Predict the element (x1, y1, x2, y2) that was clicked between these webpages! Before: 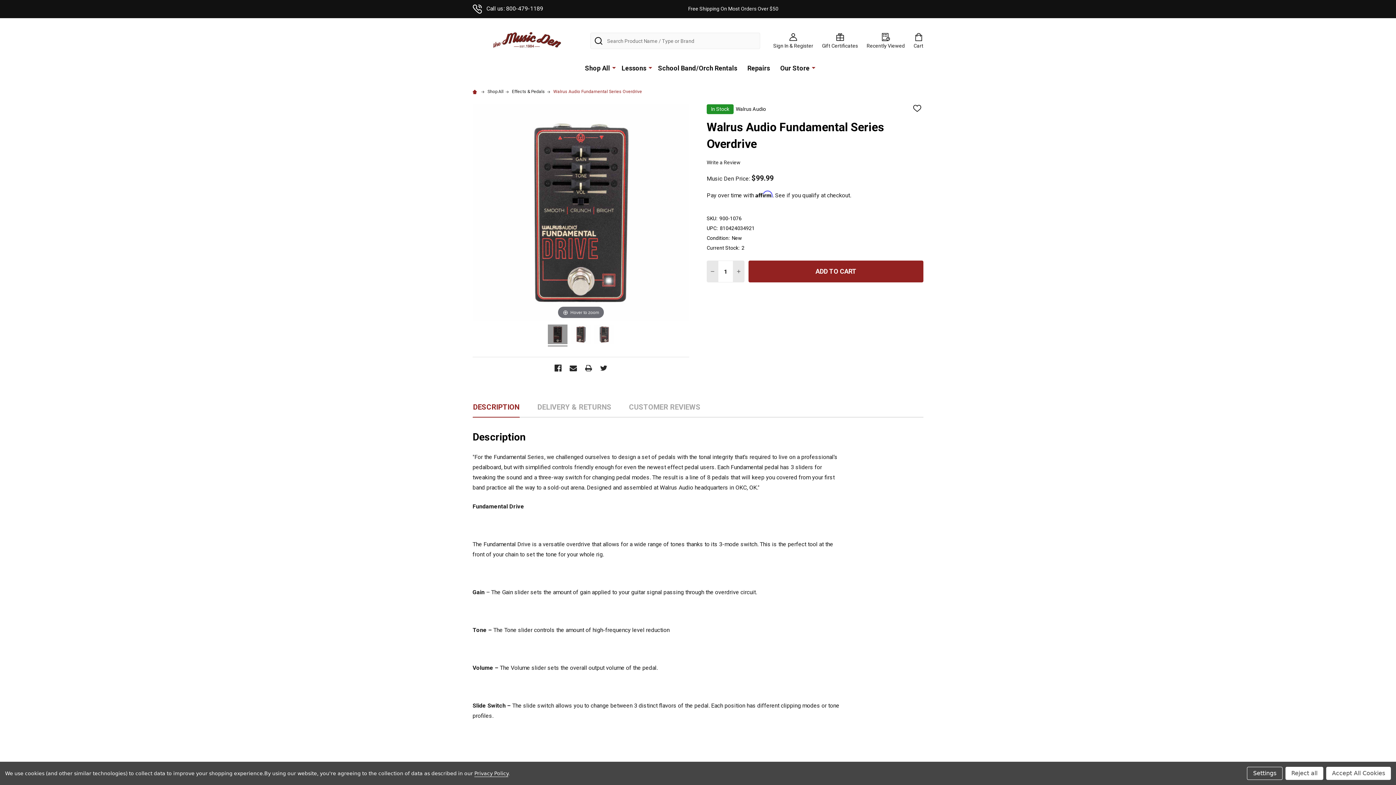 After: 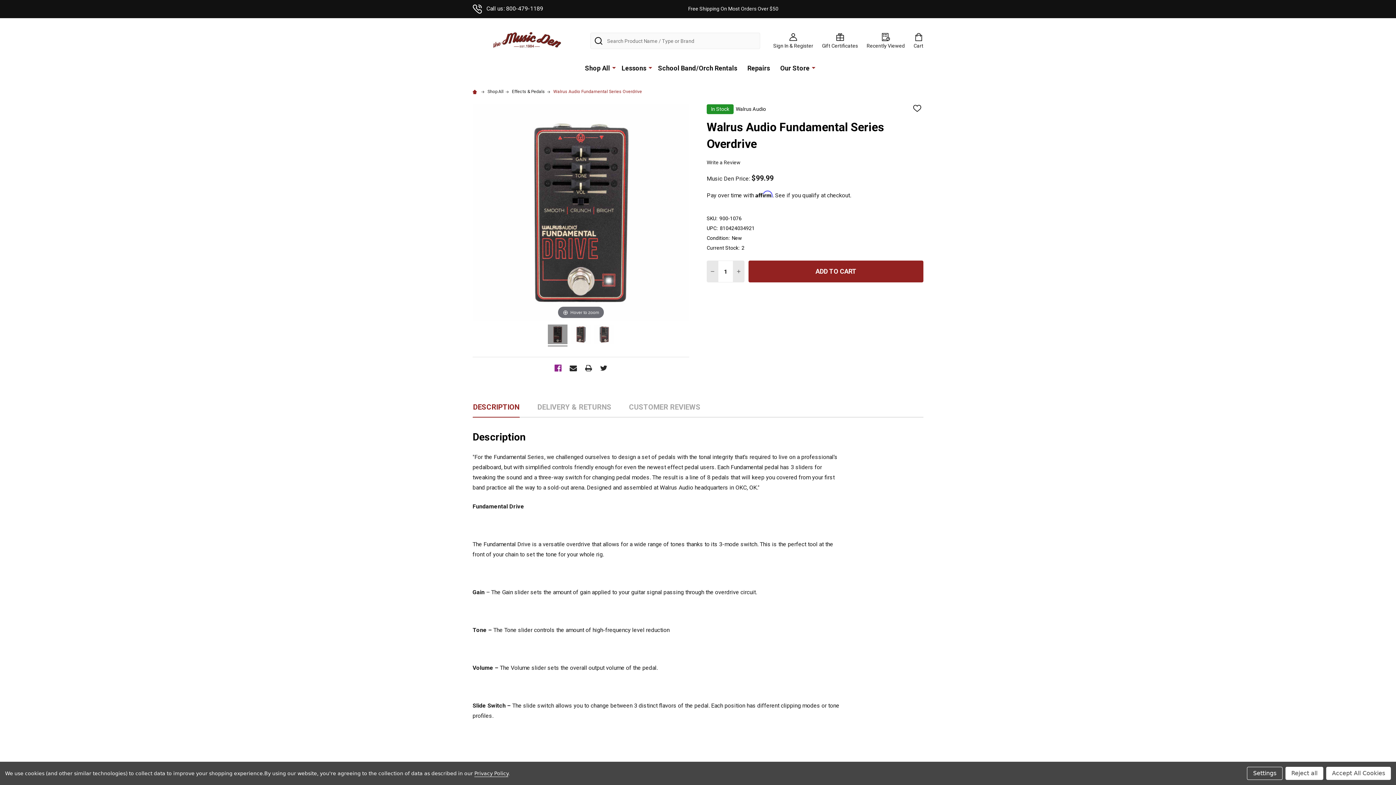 Action: bbox: (551, 361, 564, 374) label: Facebook 